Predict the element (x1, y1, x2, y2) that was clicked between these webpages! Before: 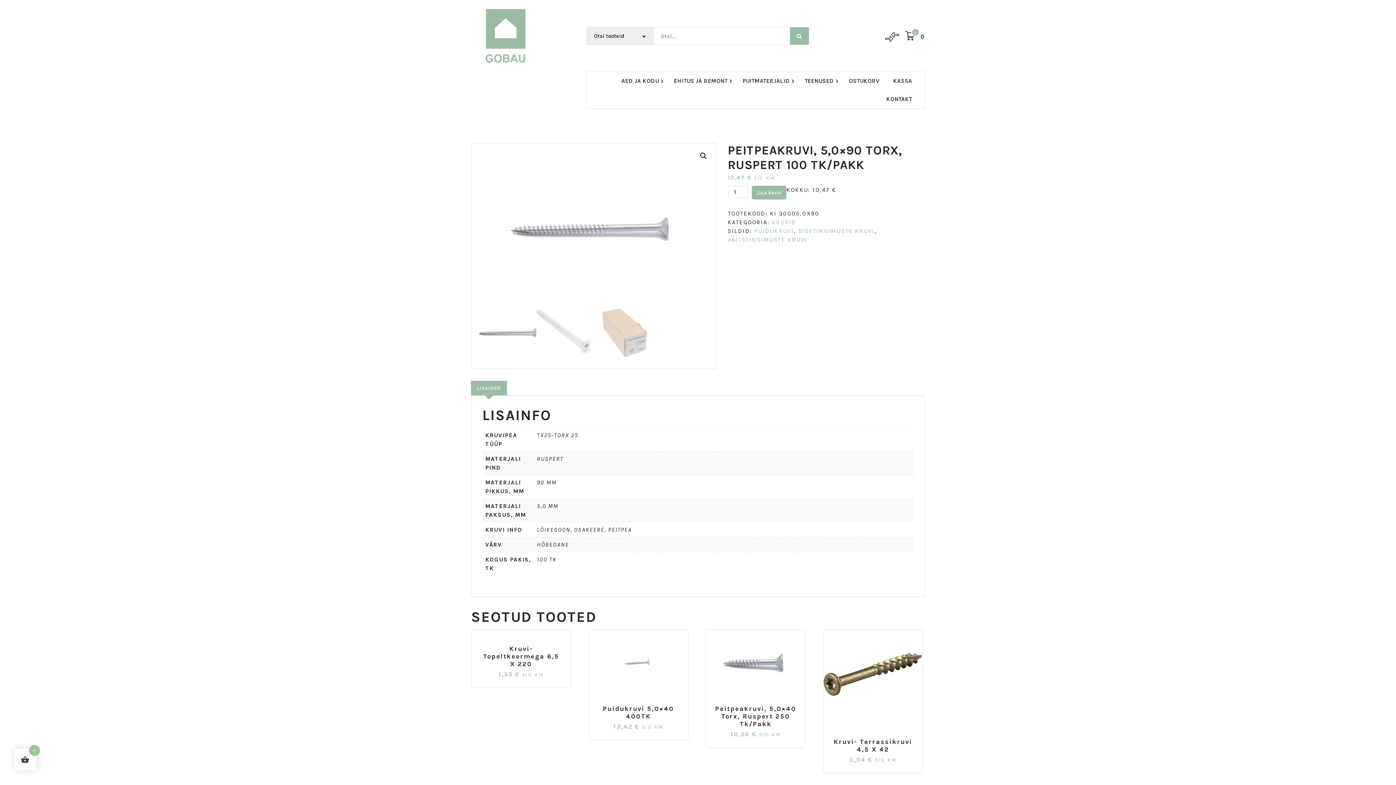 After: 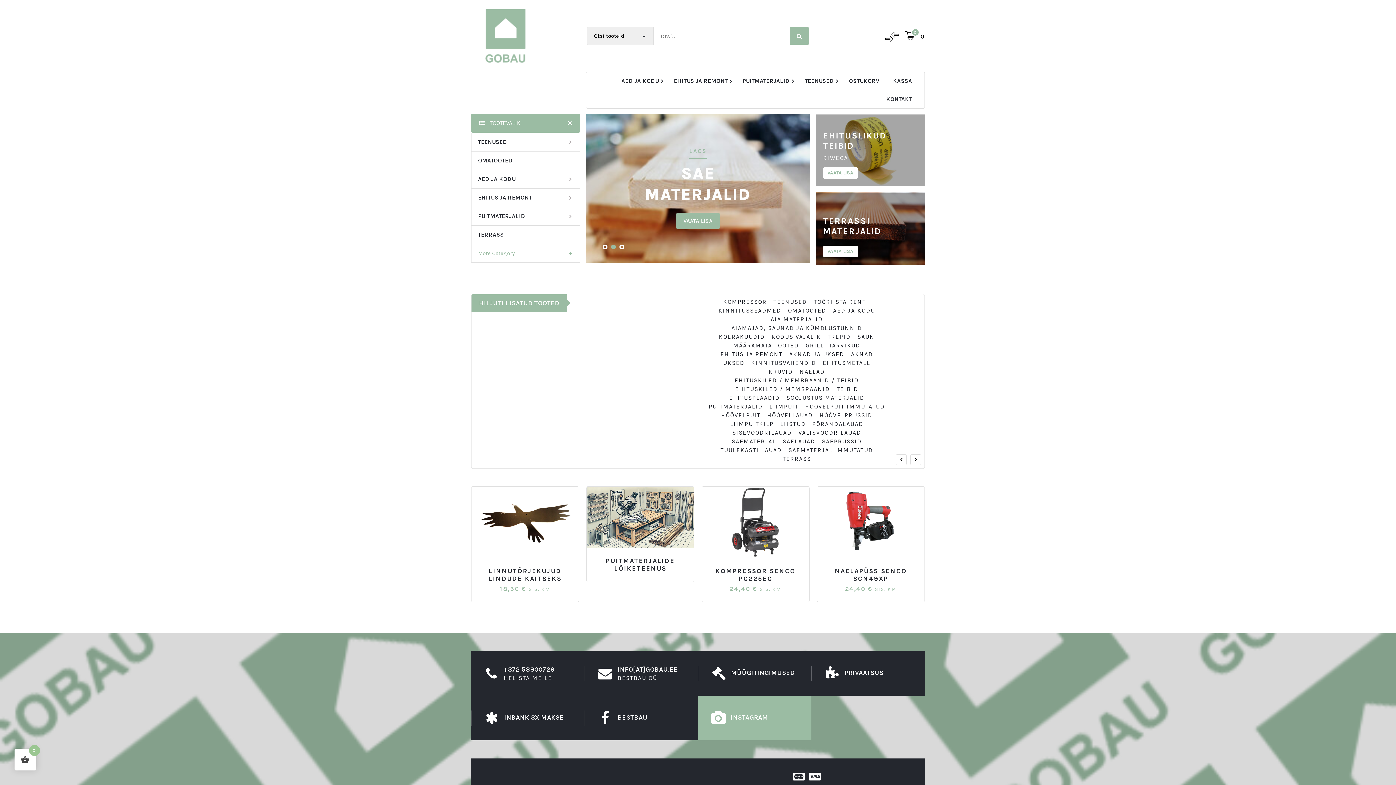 Action: bbox: (471, 0, 540, 69)